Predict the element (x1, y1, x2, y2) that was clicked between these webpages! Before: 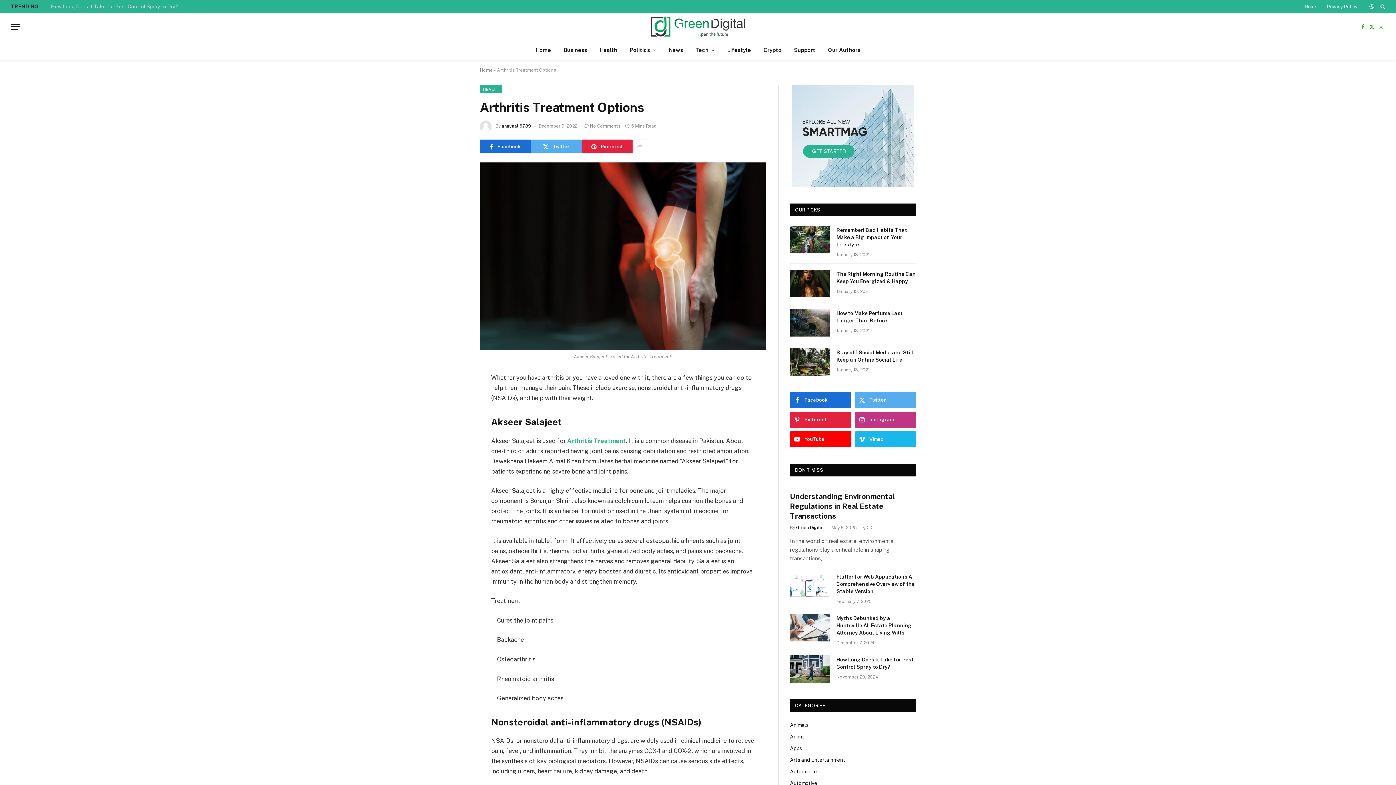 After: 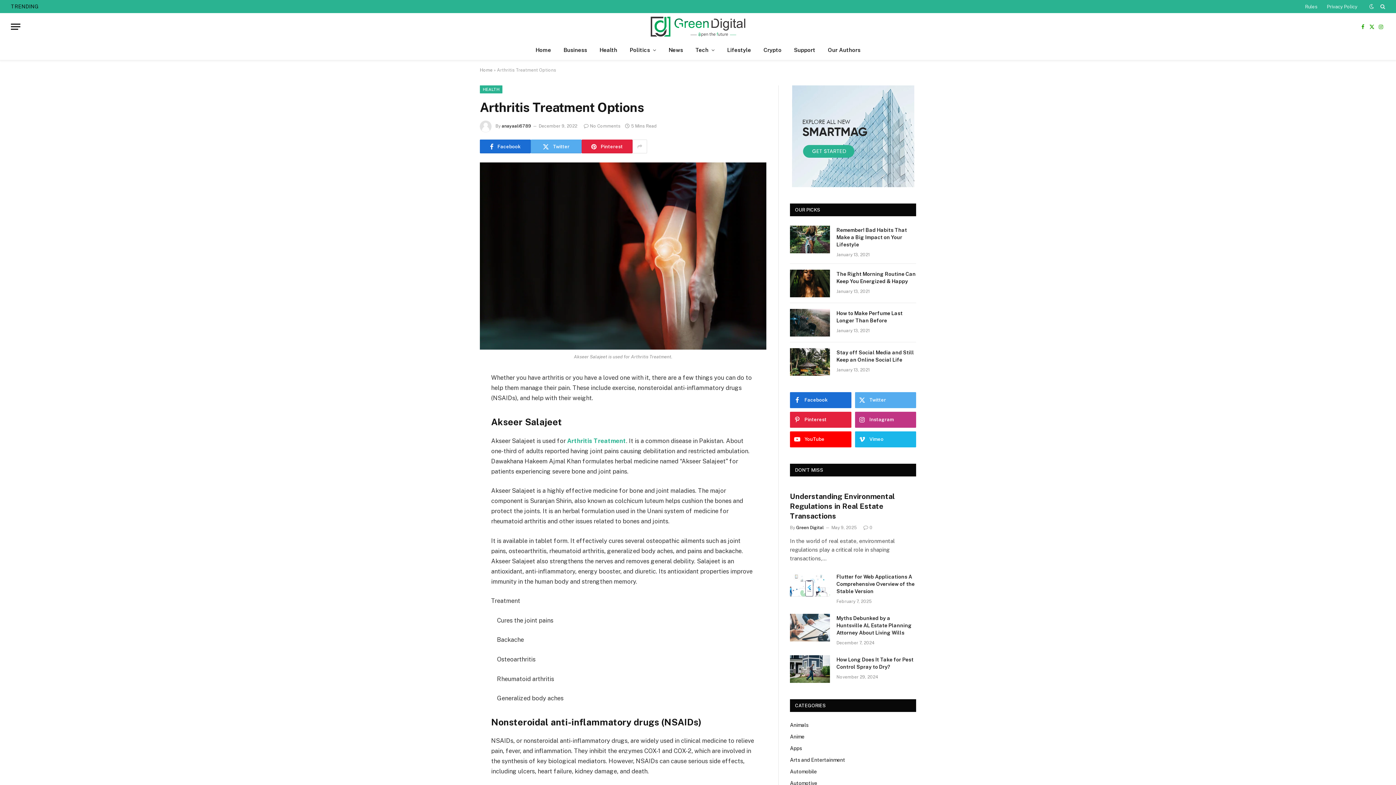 Action: bbox: (447, 408, 461, 422)